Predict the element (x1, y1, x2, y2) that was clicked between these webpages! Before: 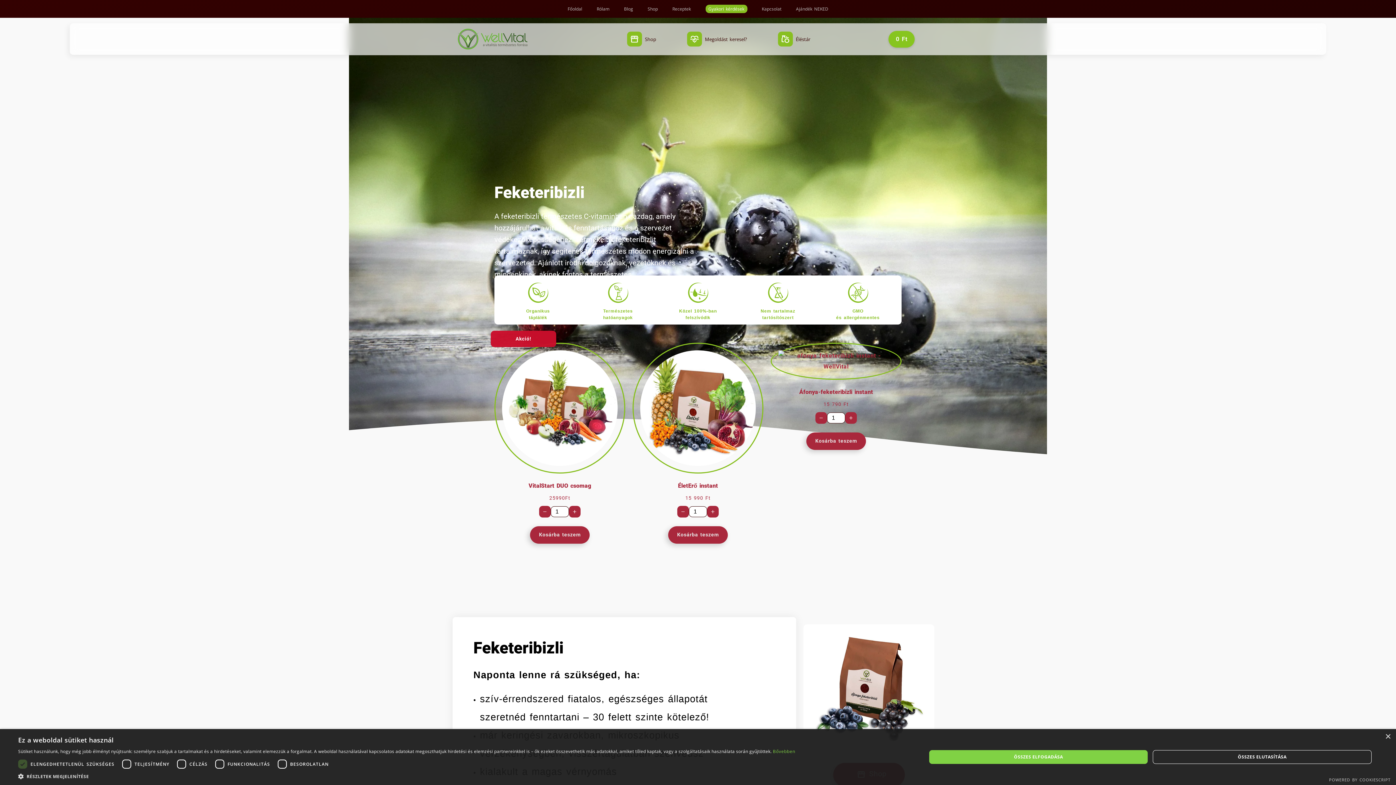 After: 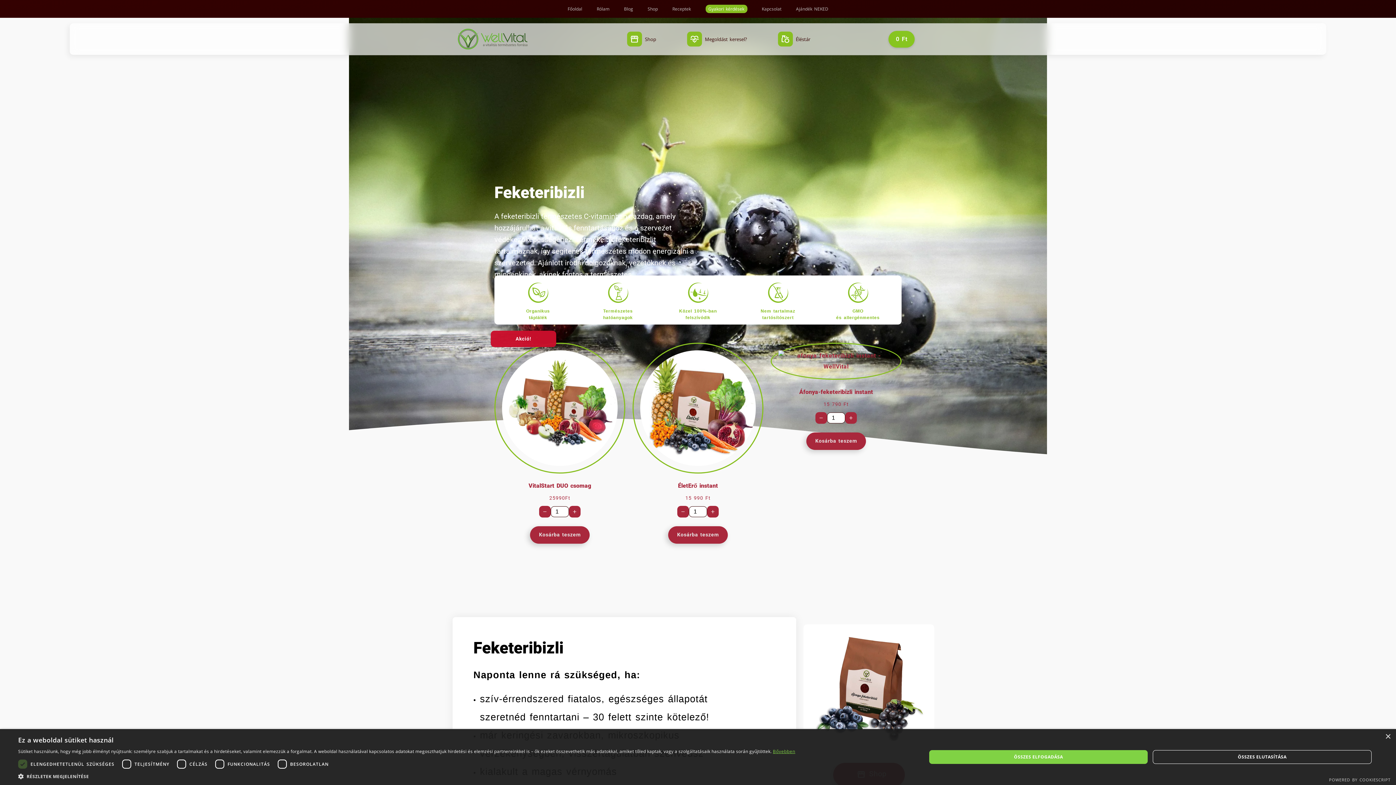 Action: bbox: (773, 748, 795, 754) label: Bővebben, opens a new window